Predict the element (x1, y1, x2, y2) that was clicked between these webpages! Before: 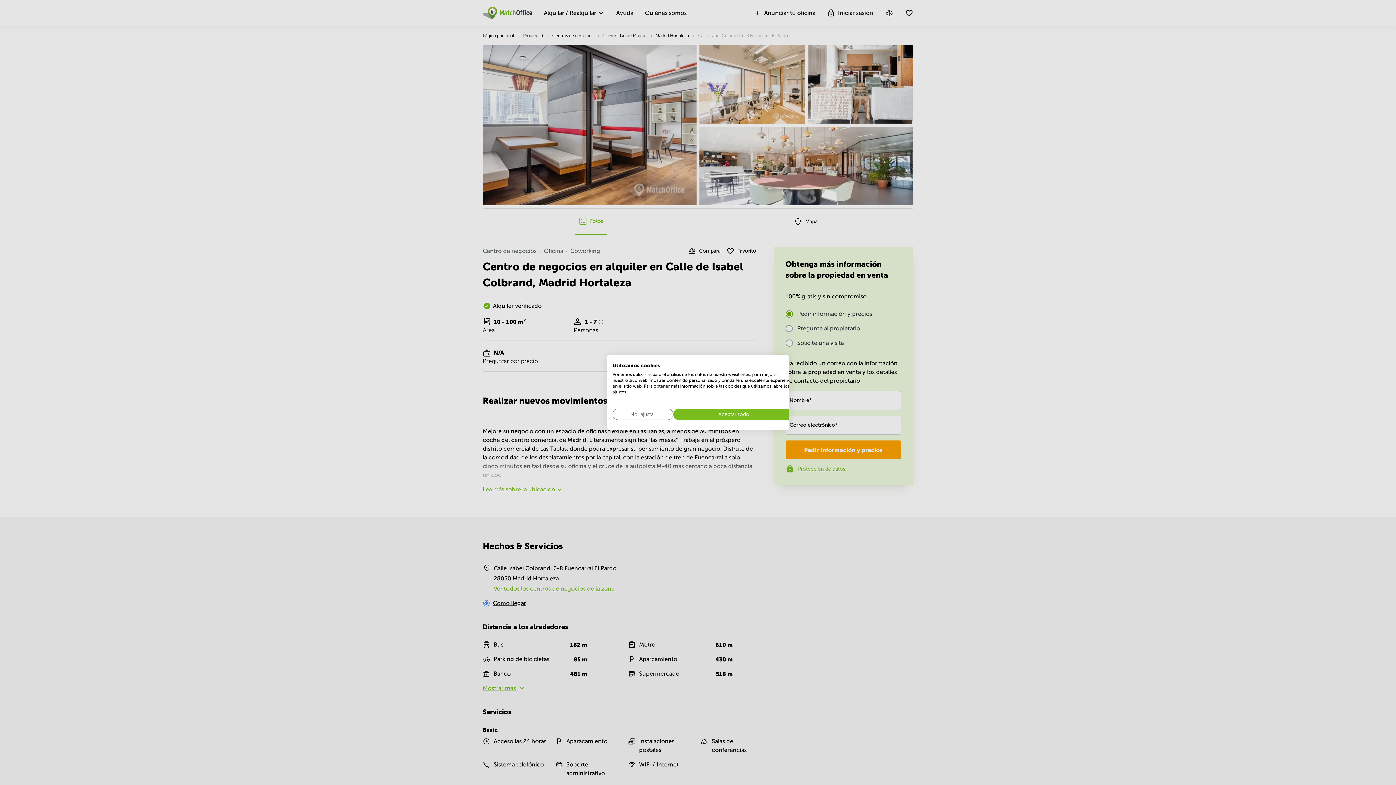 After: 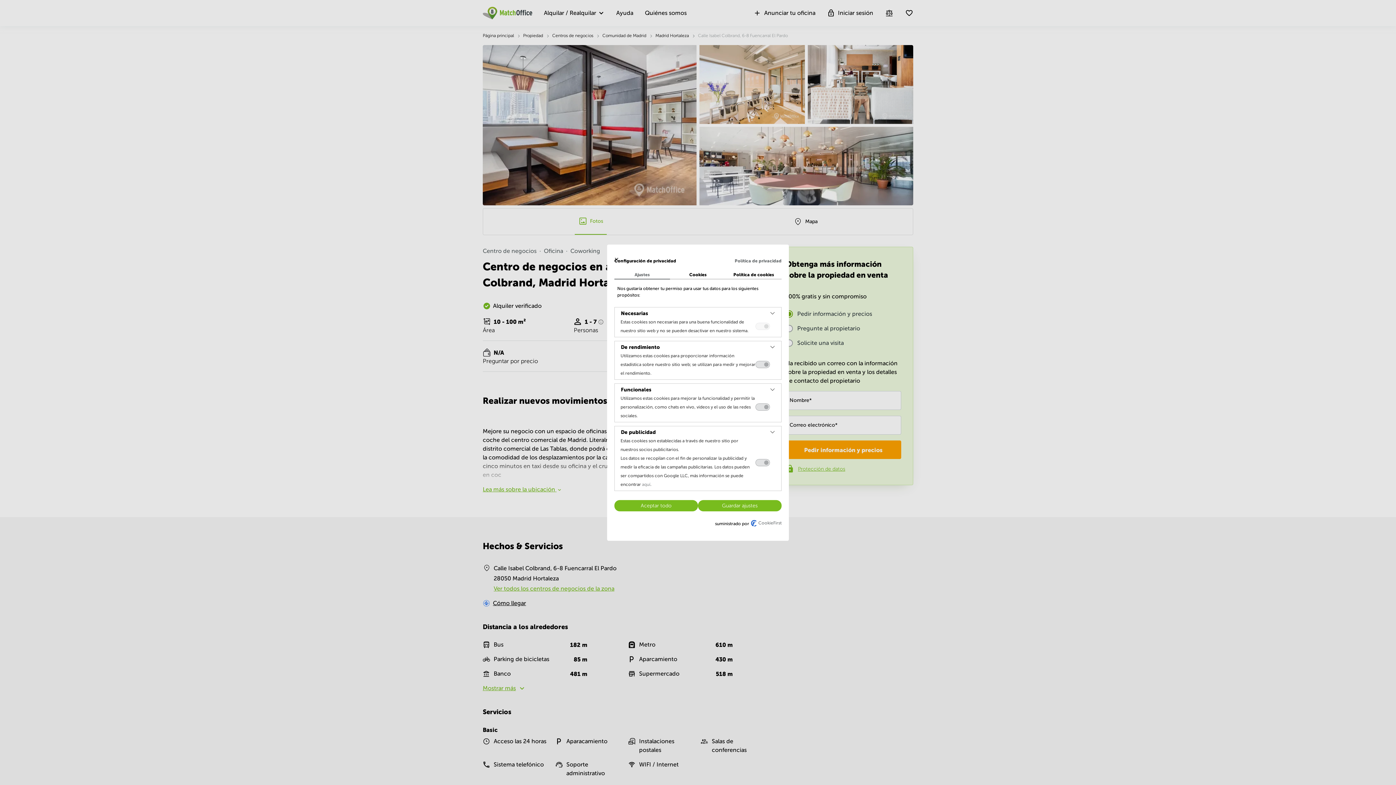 Action: bbox: (612, 408, 673, 420) label: Ajuste las preferencias de cookie 